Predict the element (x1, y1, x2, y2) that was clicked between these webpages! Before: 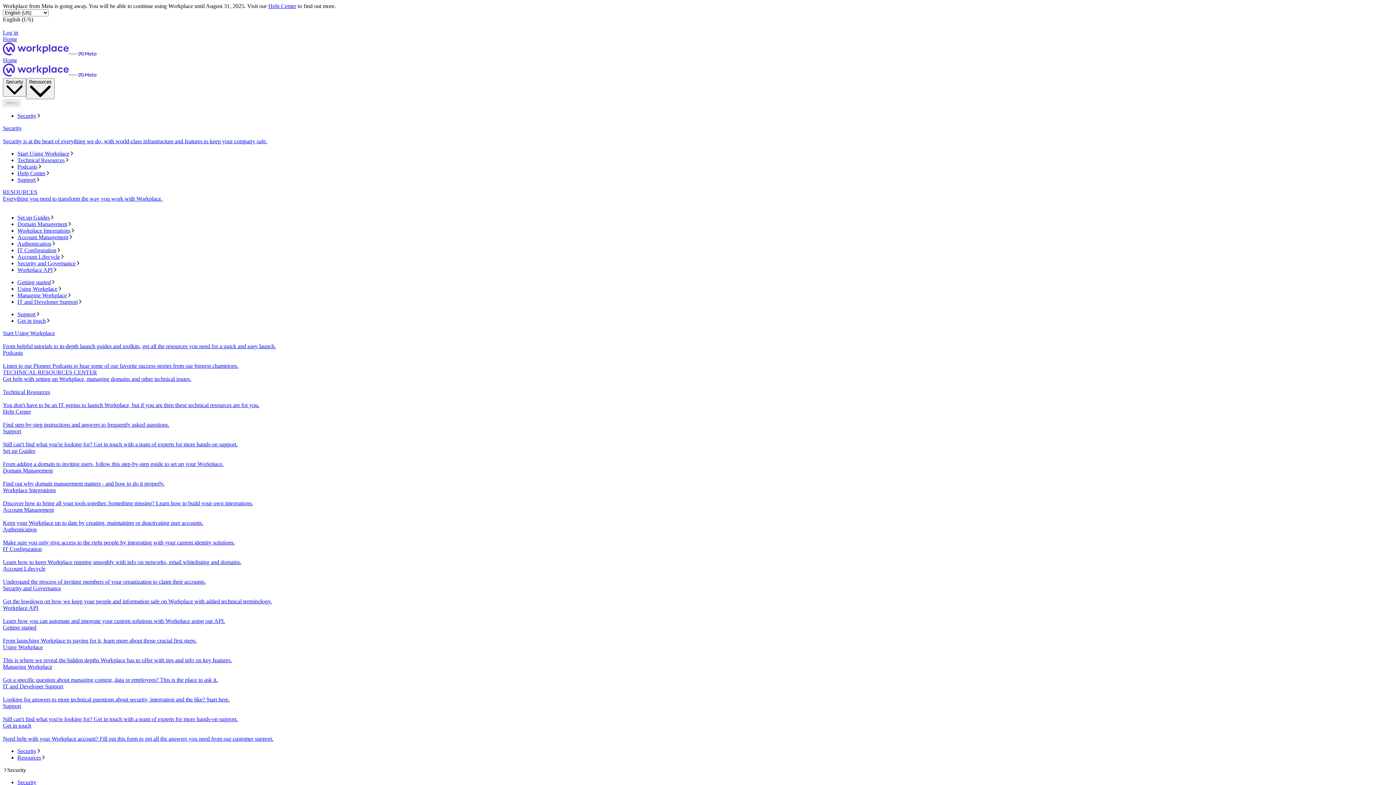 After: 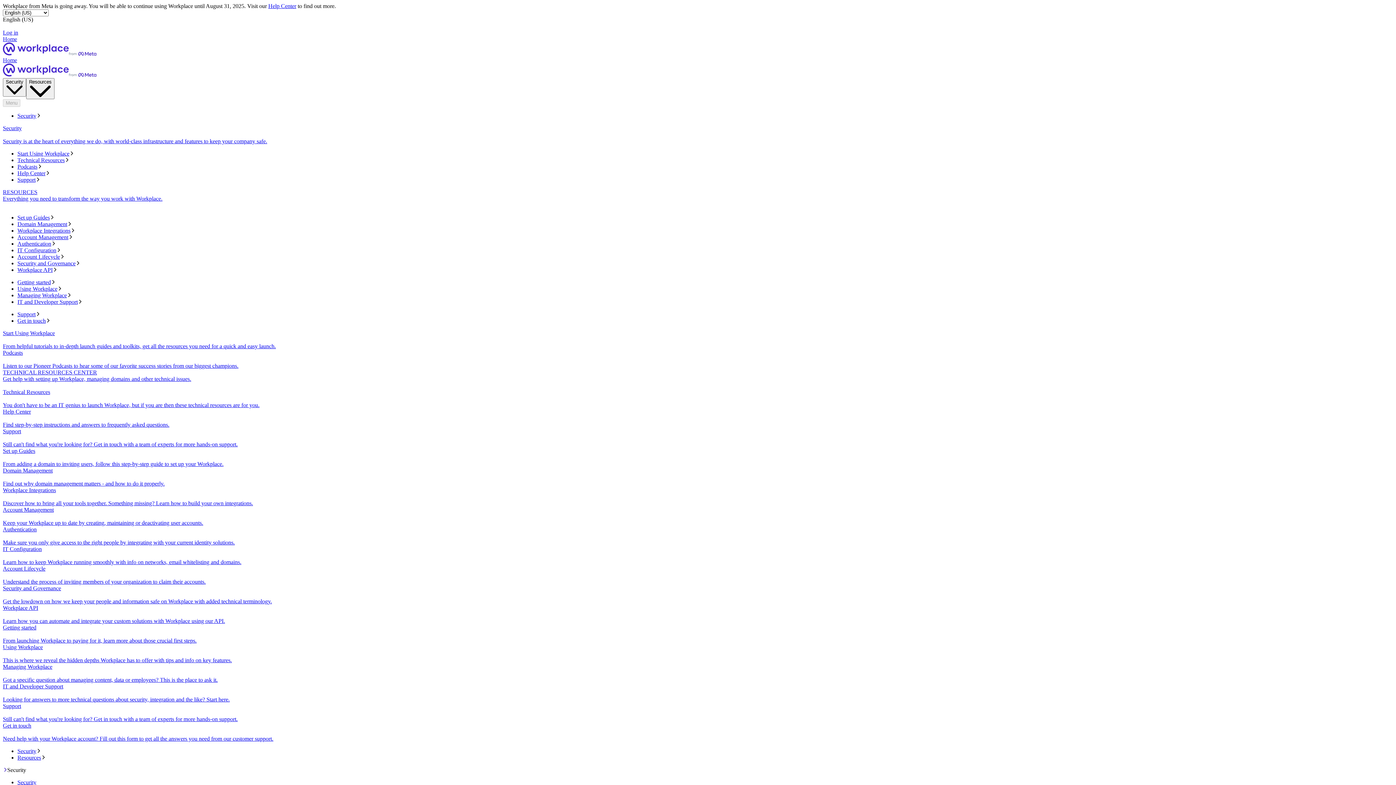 Action: bbox: (17, 221, 1393, 227) label: Domain Management